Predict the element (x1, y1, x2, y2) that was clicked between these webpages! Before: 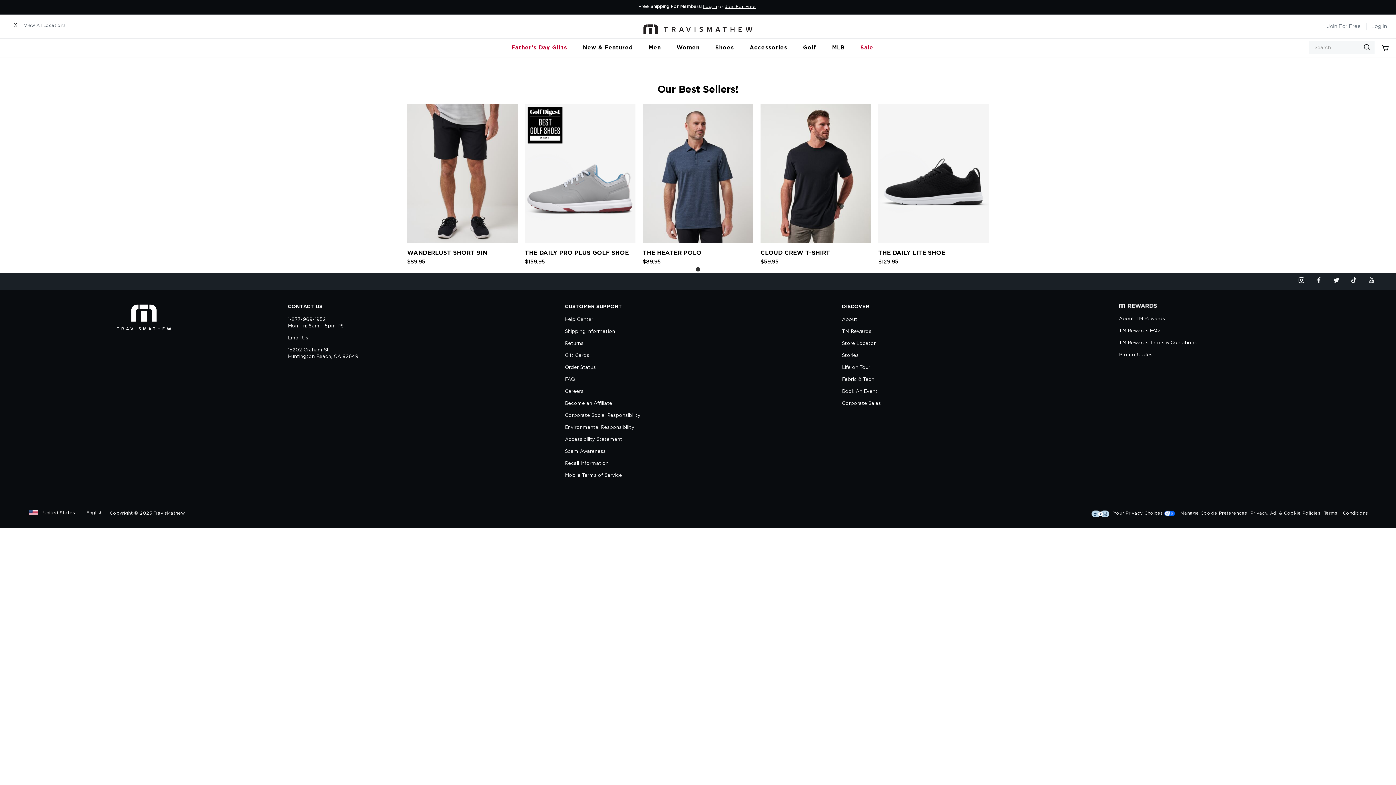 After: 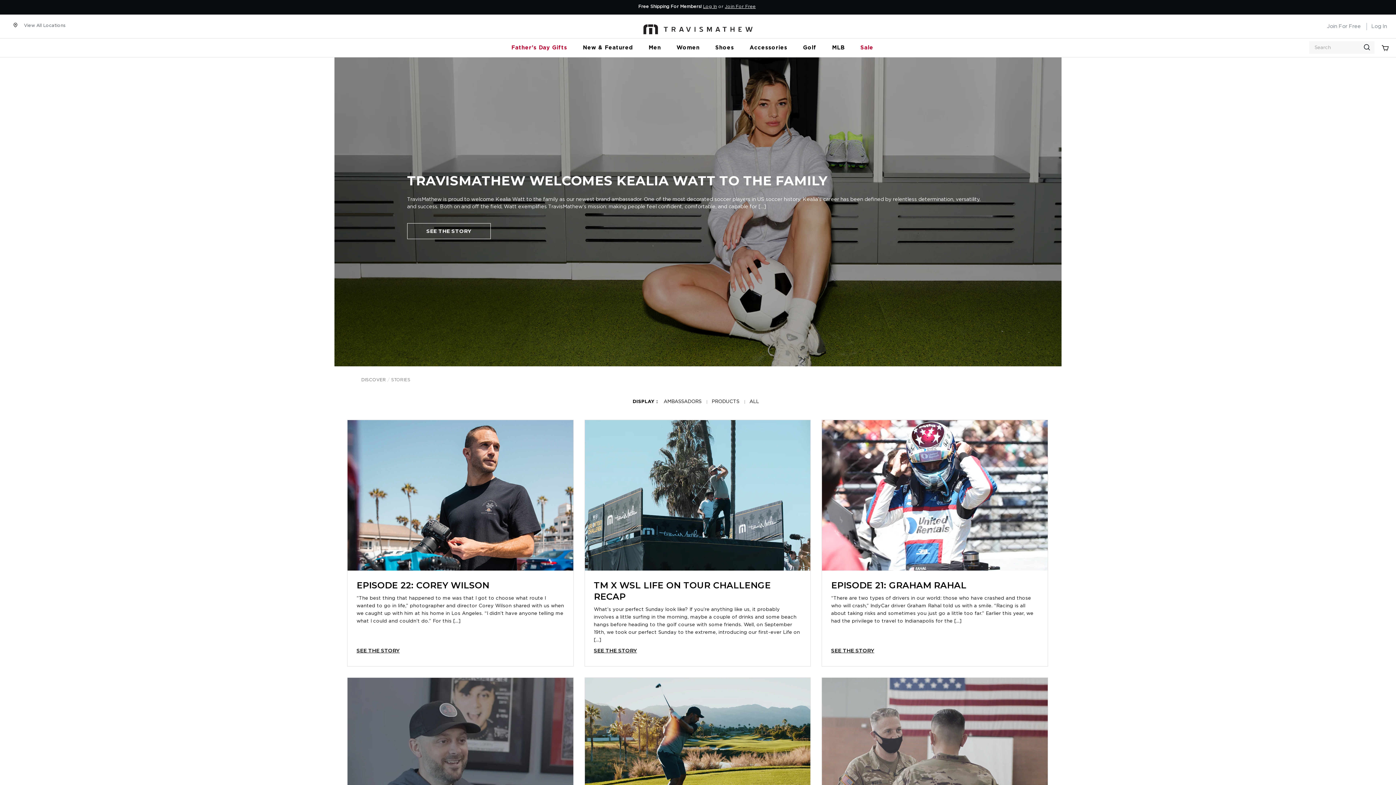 Action: label: Life on Tour bbox: (842, 365, 870, 370)